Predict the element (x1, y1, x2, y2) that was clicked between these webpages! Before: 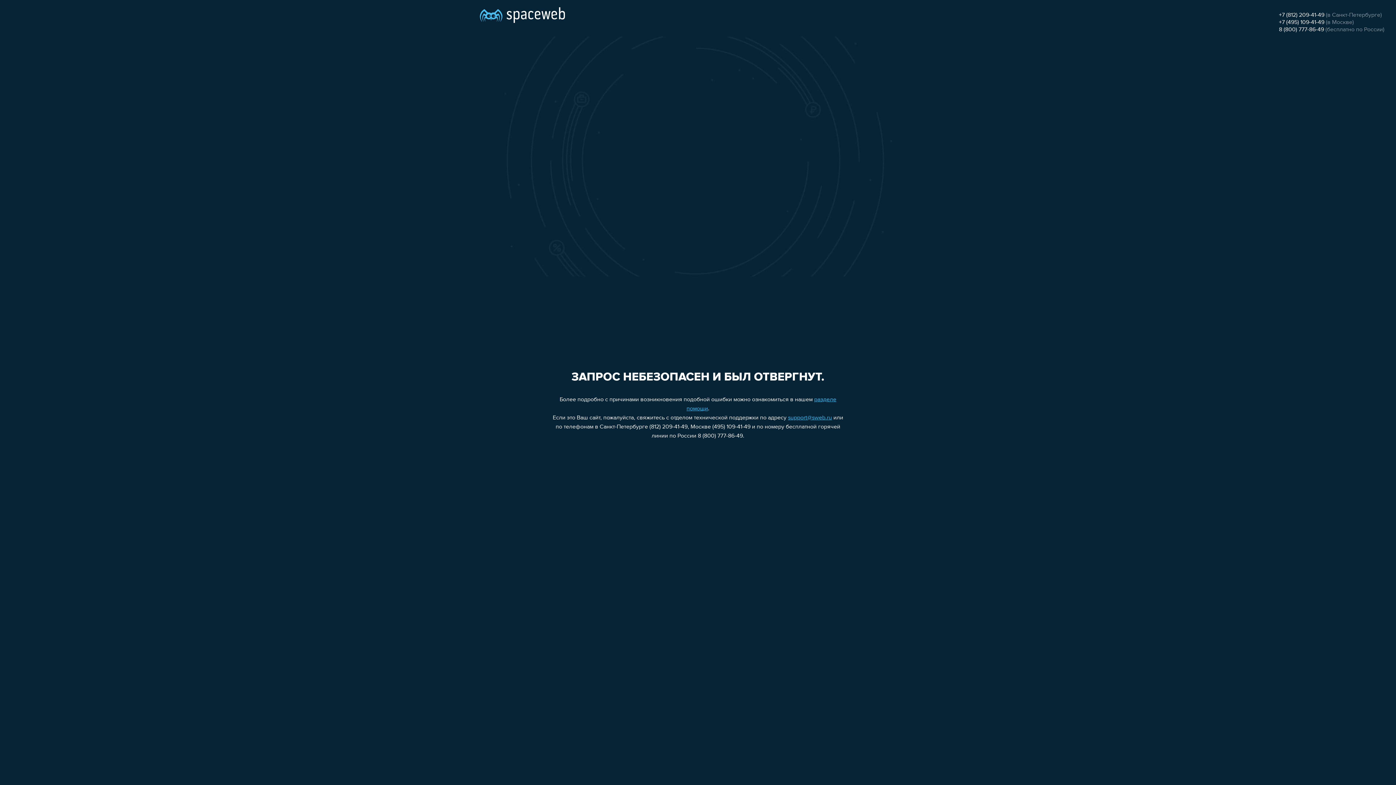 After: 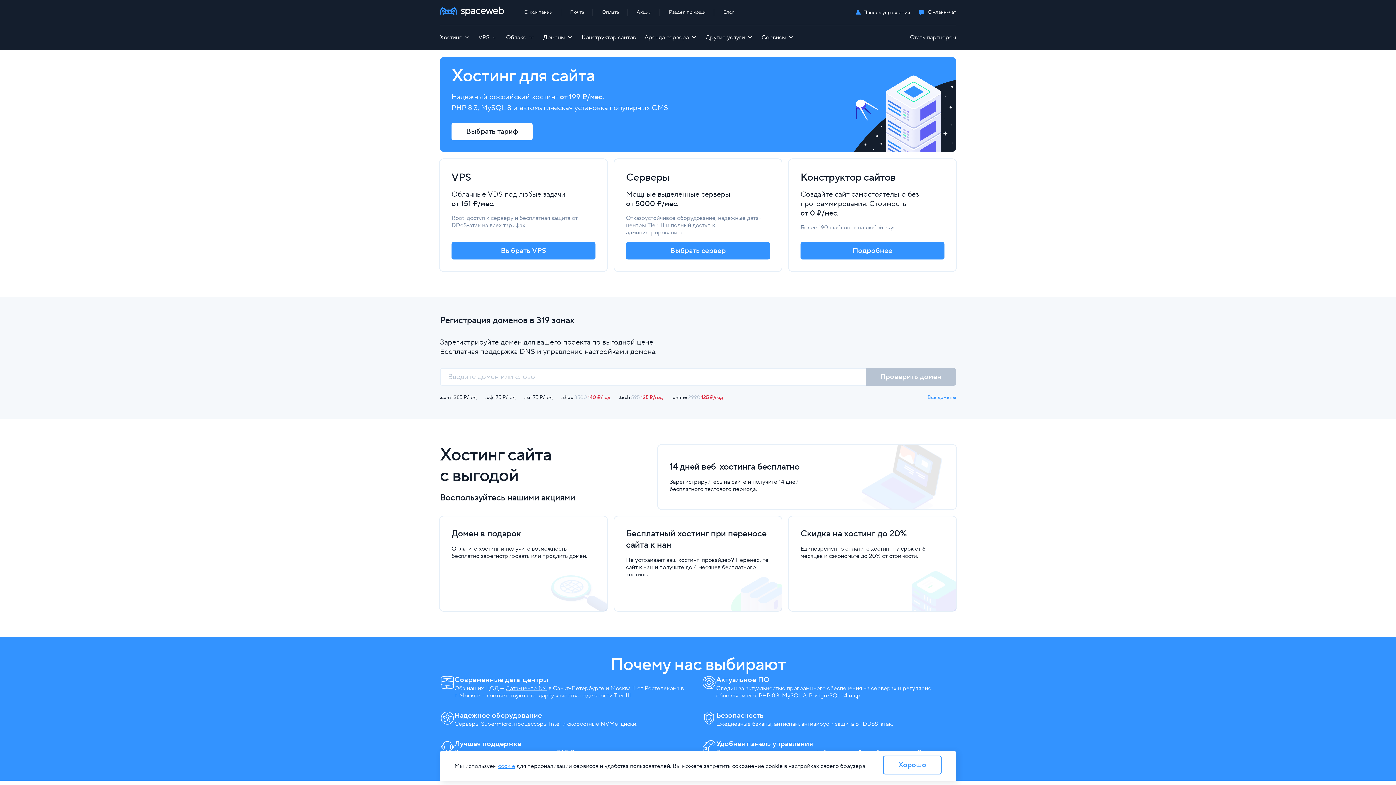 Action: bbox: (480, 0, 565, 25)